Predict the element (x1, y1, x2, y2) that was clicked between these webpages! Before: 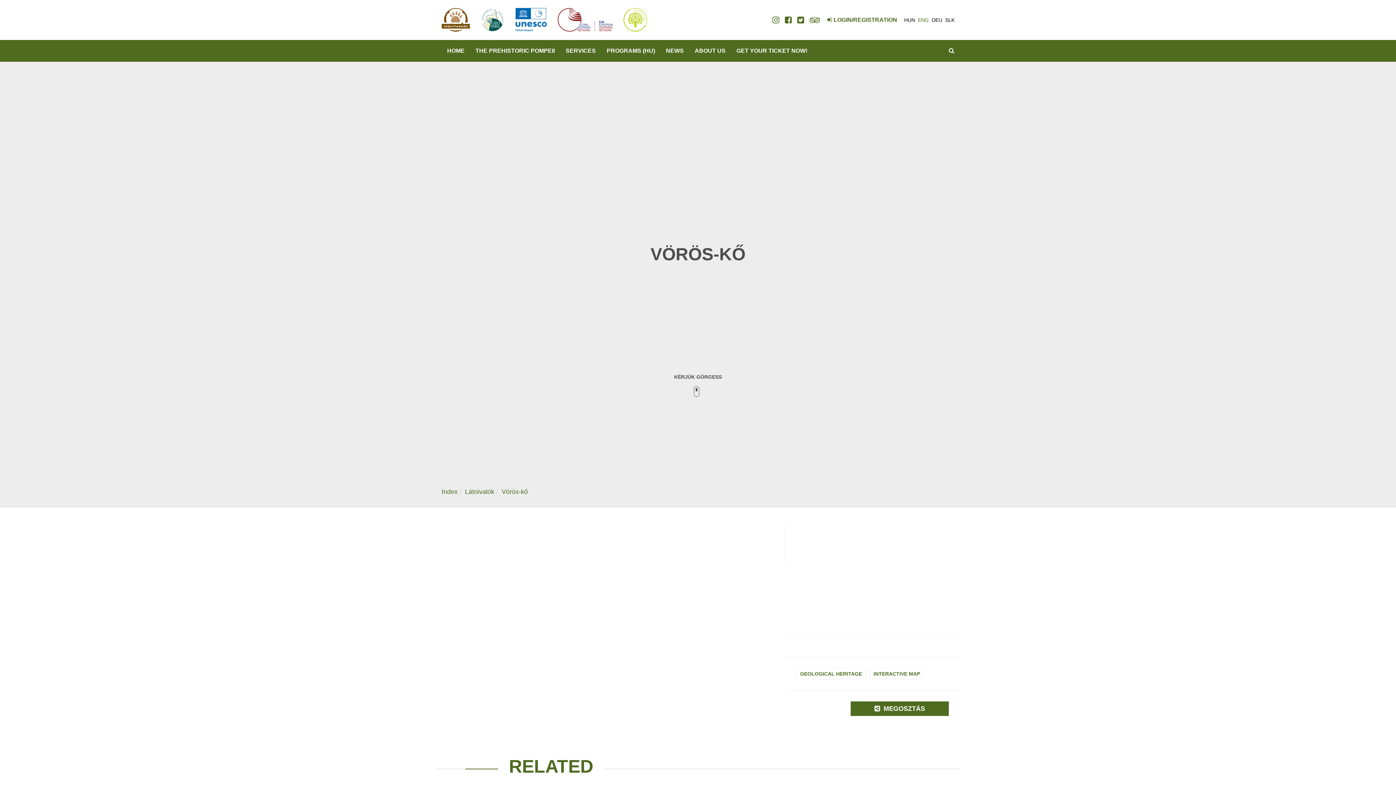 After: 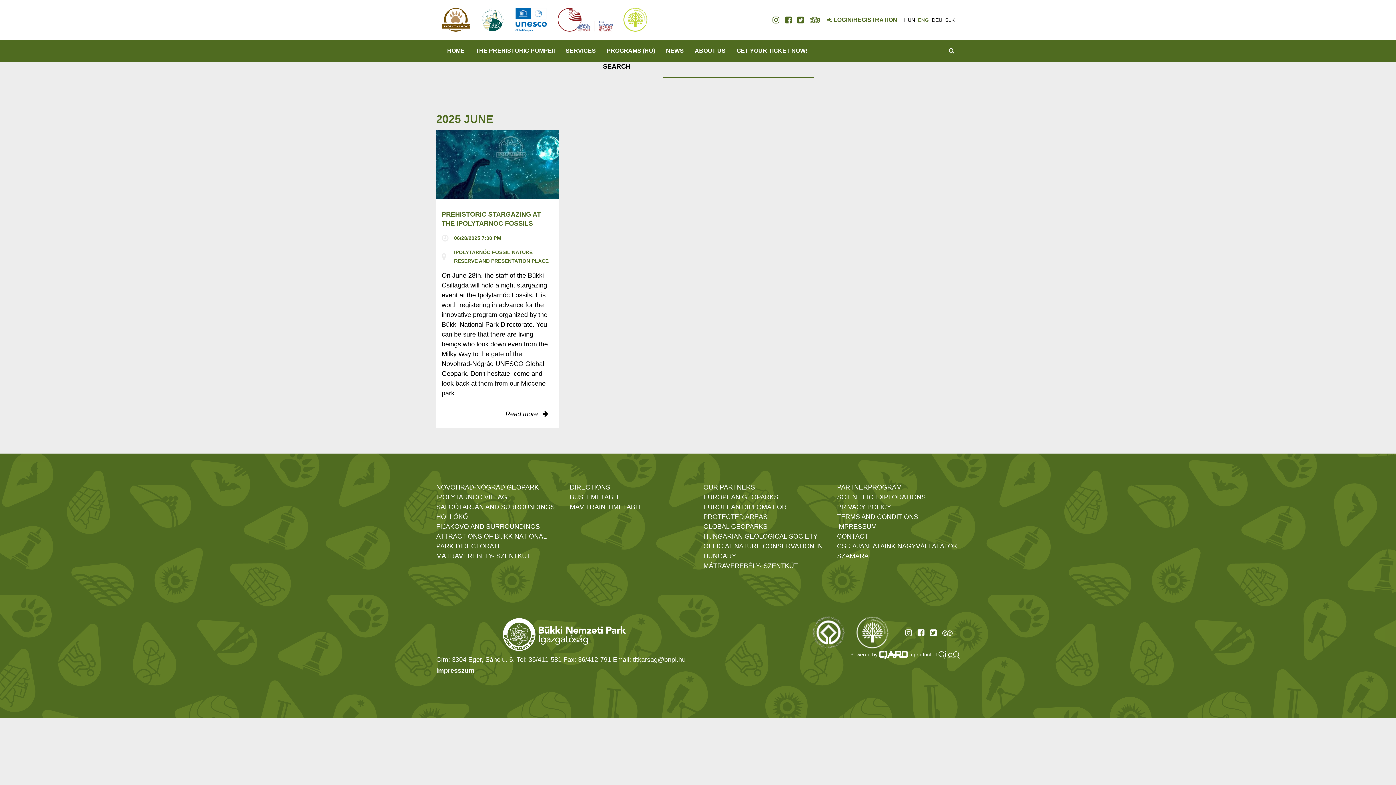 Action: bbox: (601, 43, 660, 58) label: PROGRAMS (HU)